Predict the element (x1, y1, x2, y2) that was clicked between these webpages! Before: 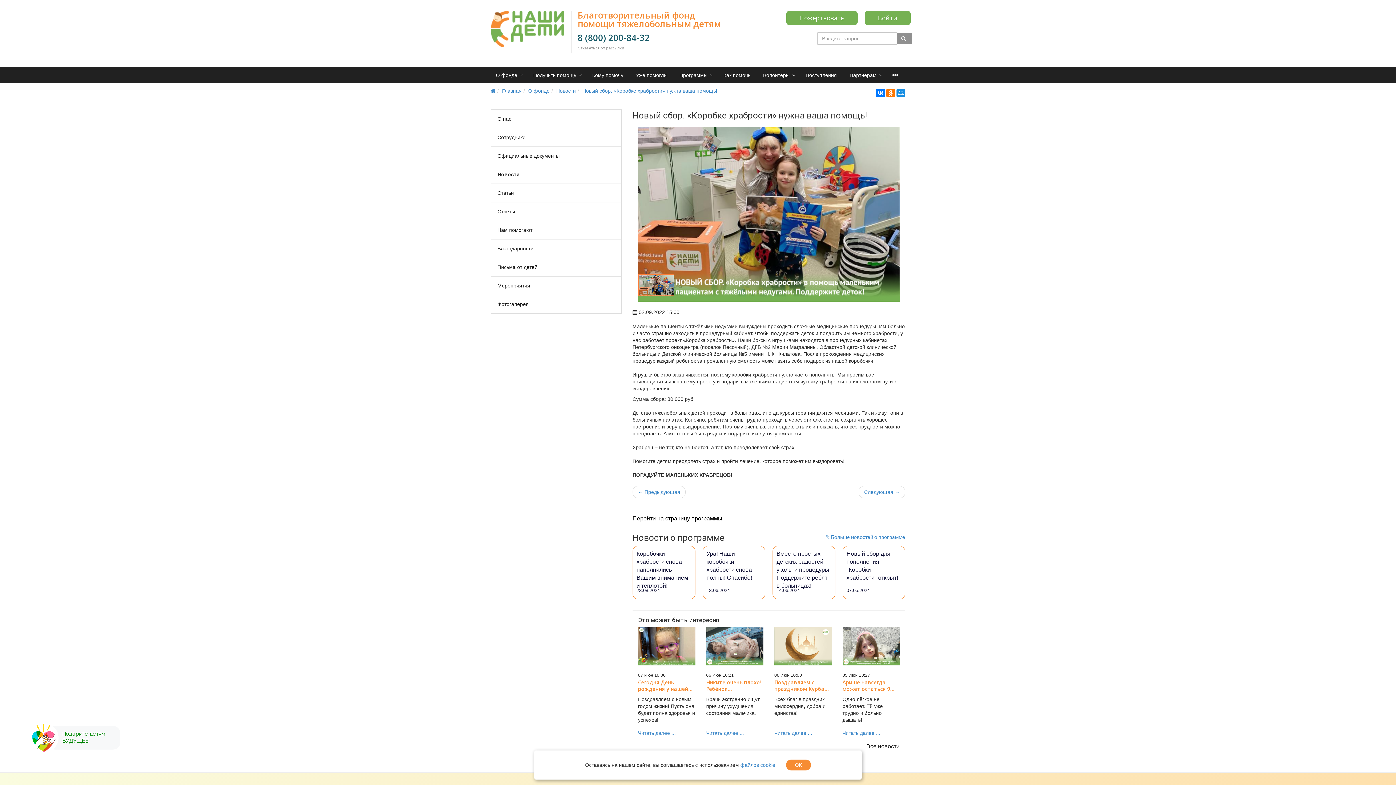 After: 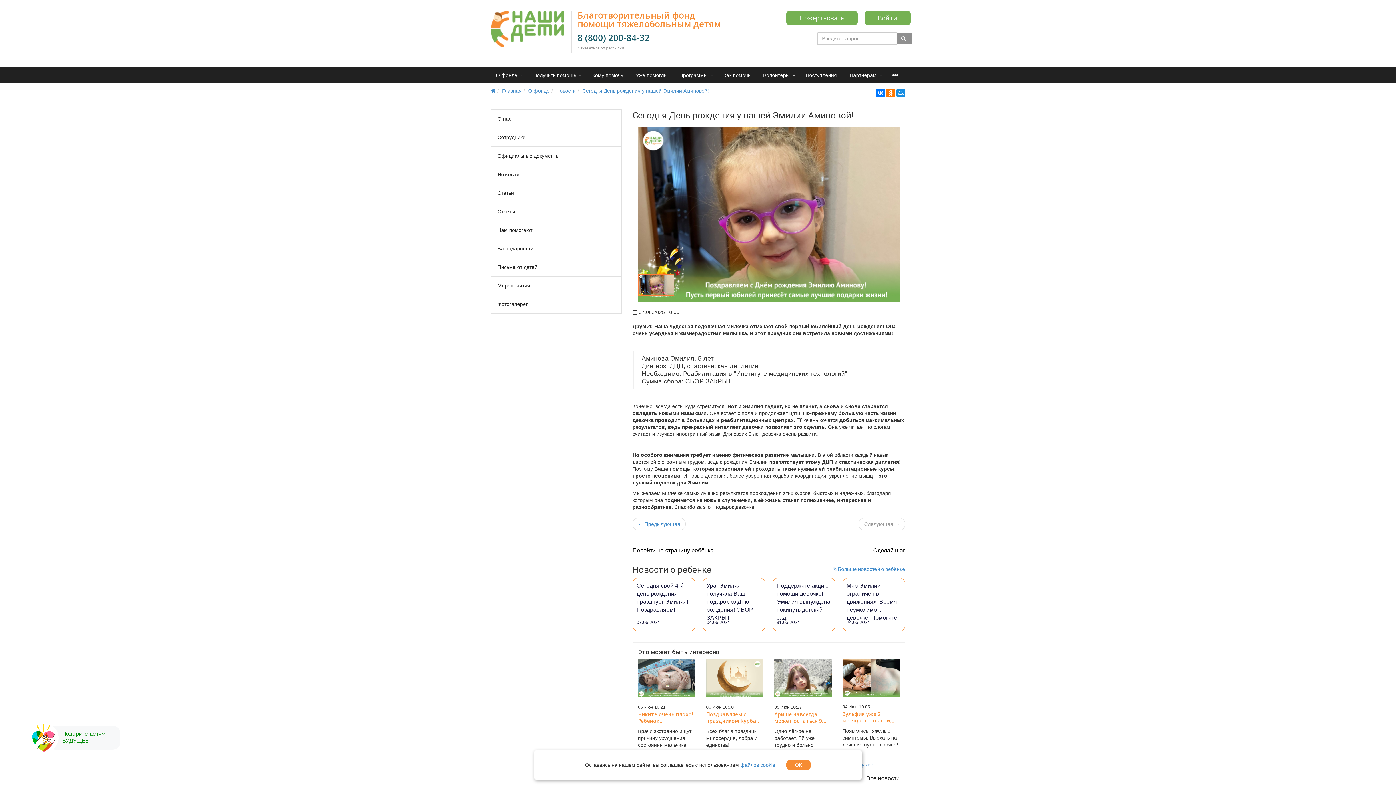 Action: bbox: (638, 679, 688, 699) label: Сегодня День рождения у нашей Эмилии Аминовой!